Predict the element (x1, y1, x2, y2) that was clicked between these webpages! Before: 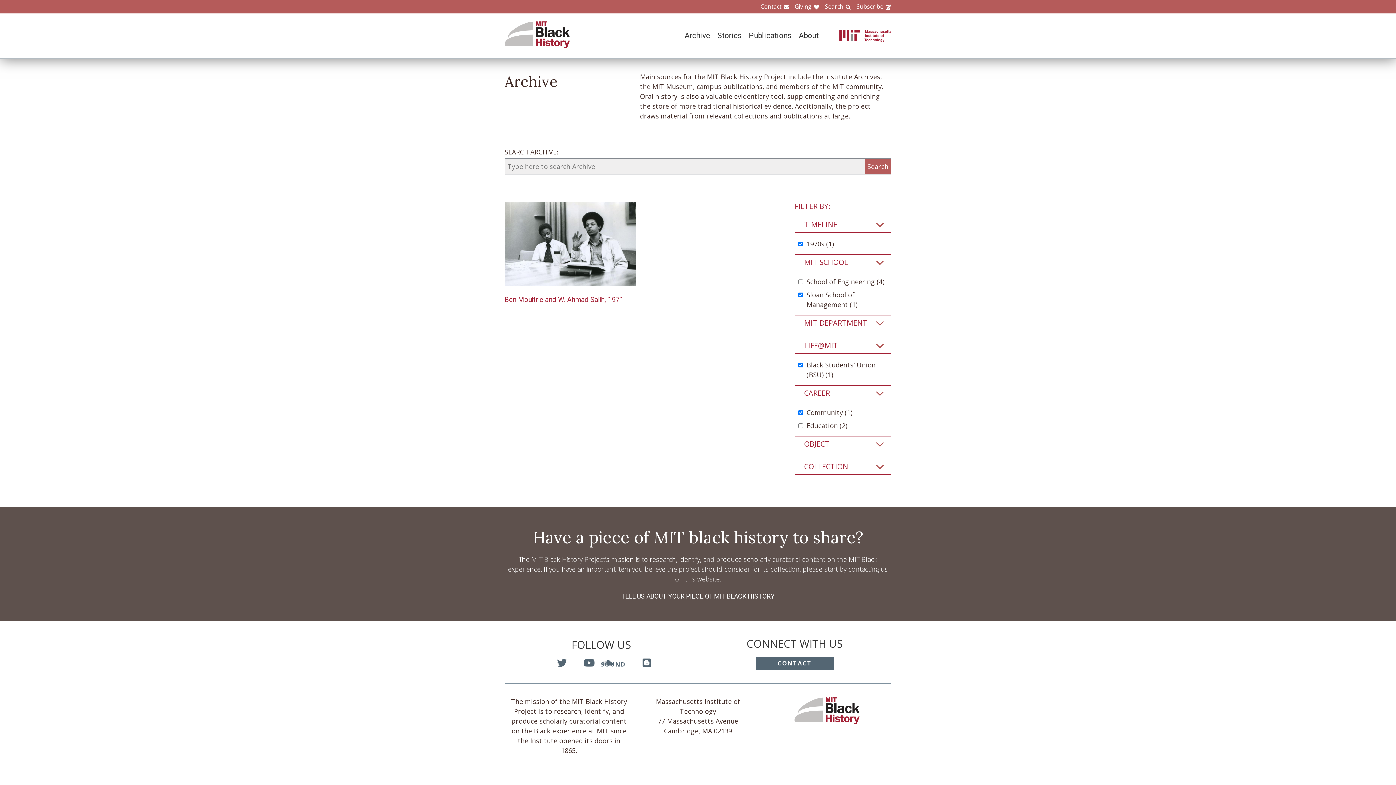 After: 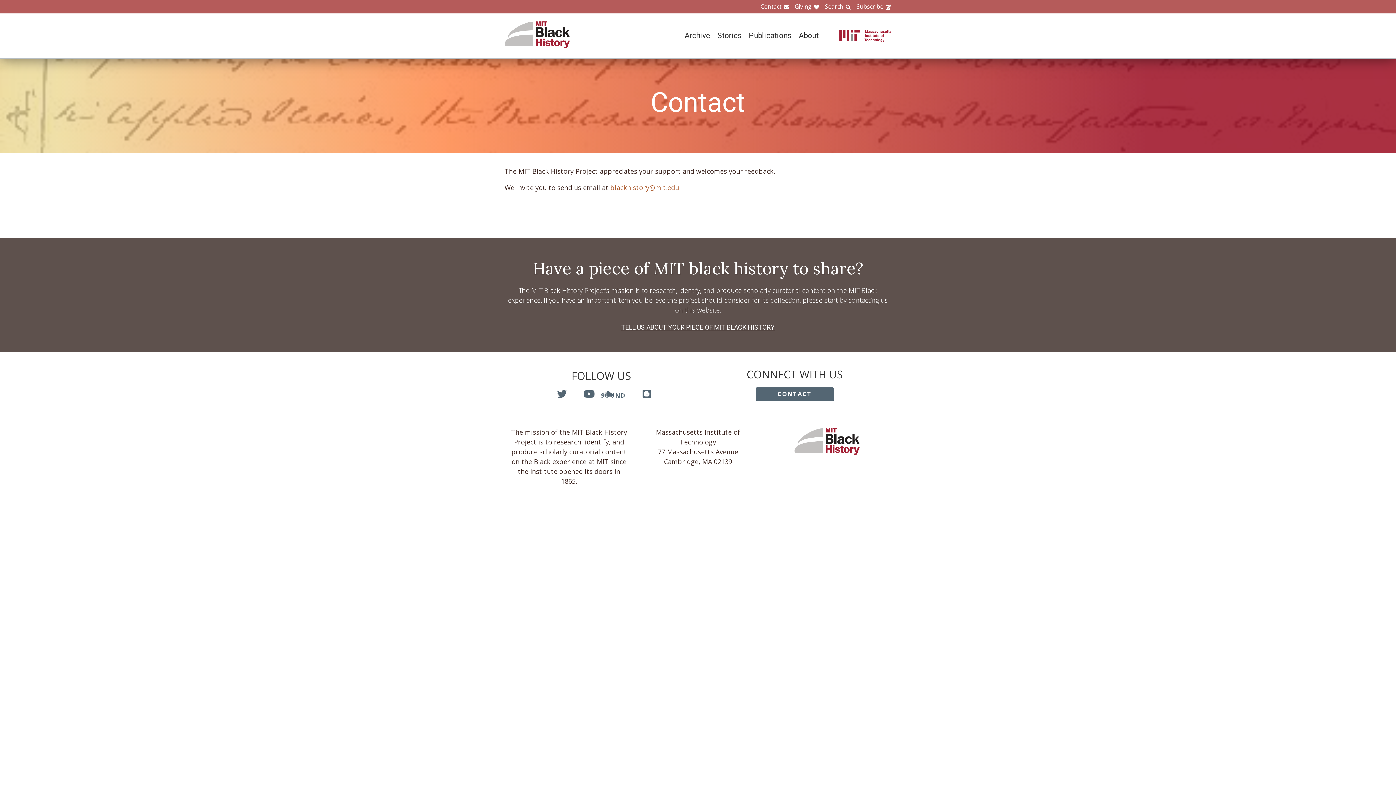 Action: bbox: (754, 2, 789, 10) label: Contact